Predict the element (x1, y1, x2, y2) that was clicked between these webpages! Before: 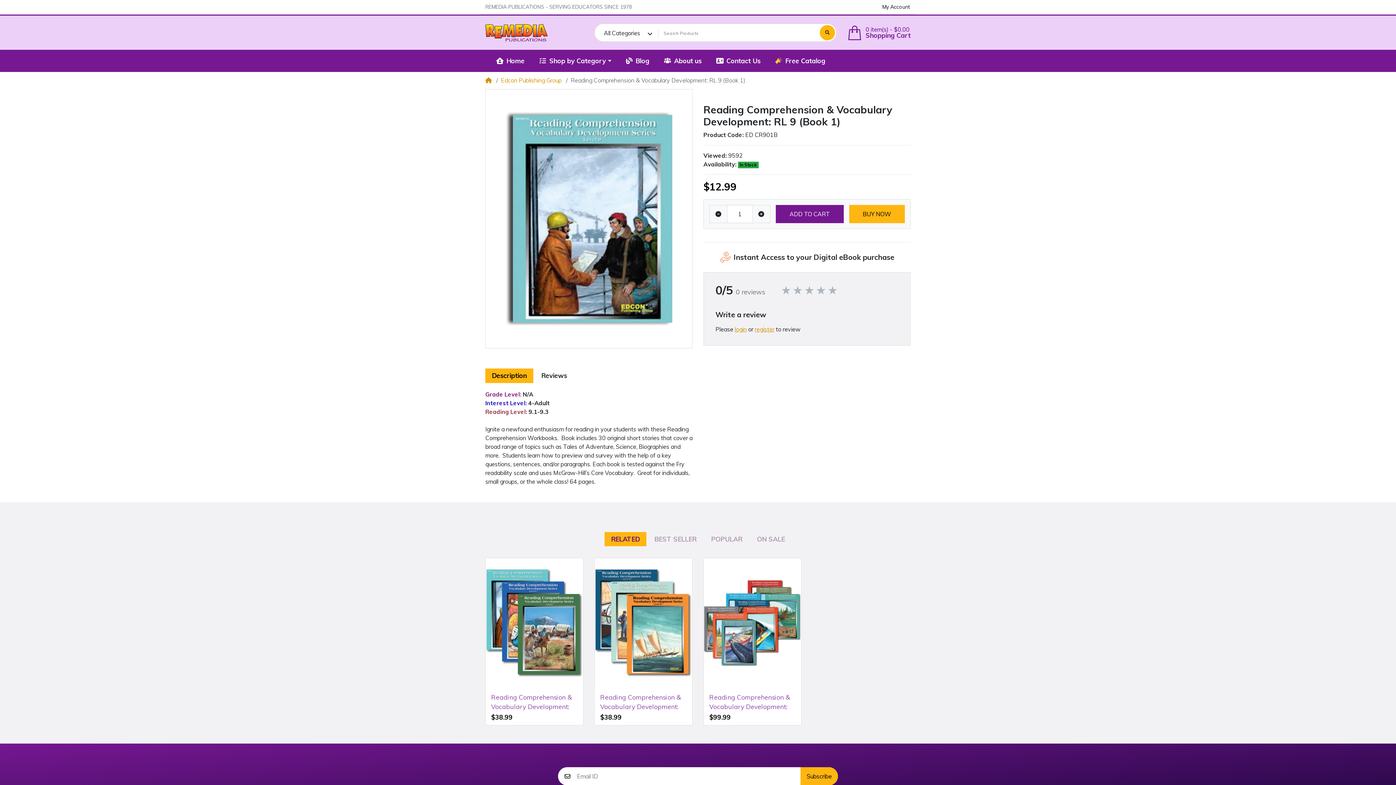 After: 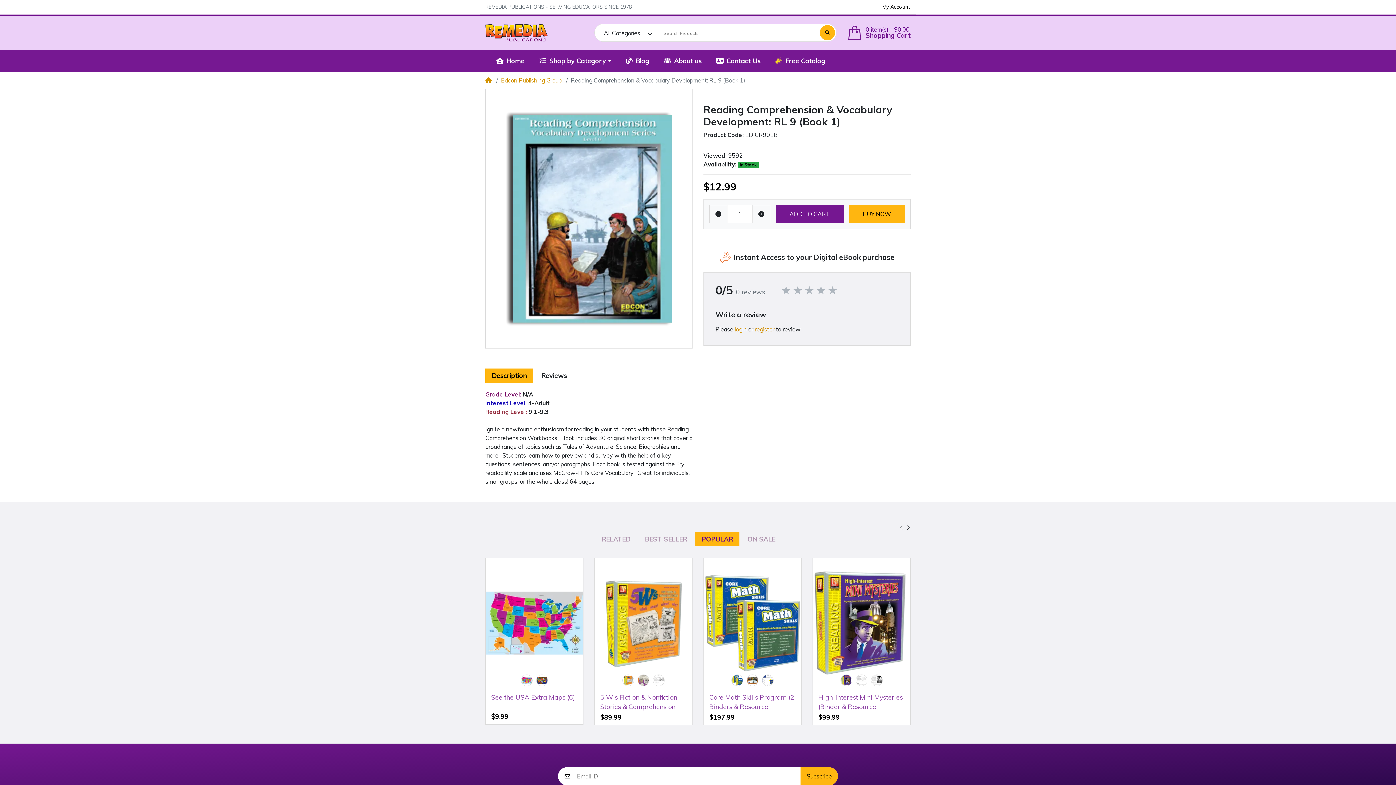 Action: bbox: (704, 532, 749, 546) label: POPULAR